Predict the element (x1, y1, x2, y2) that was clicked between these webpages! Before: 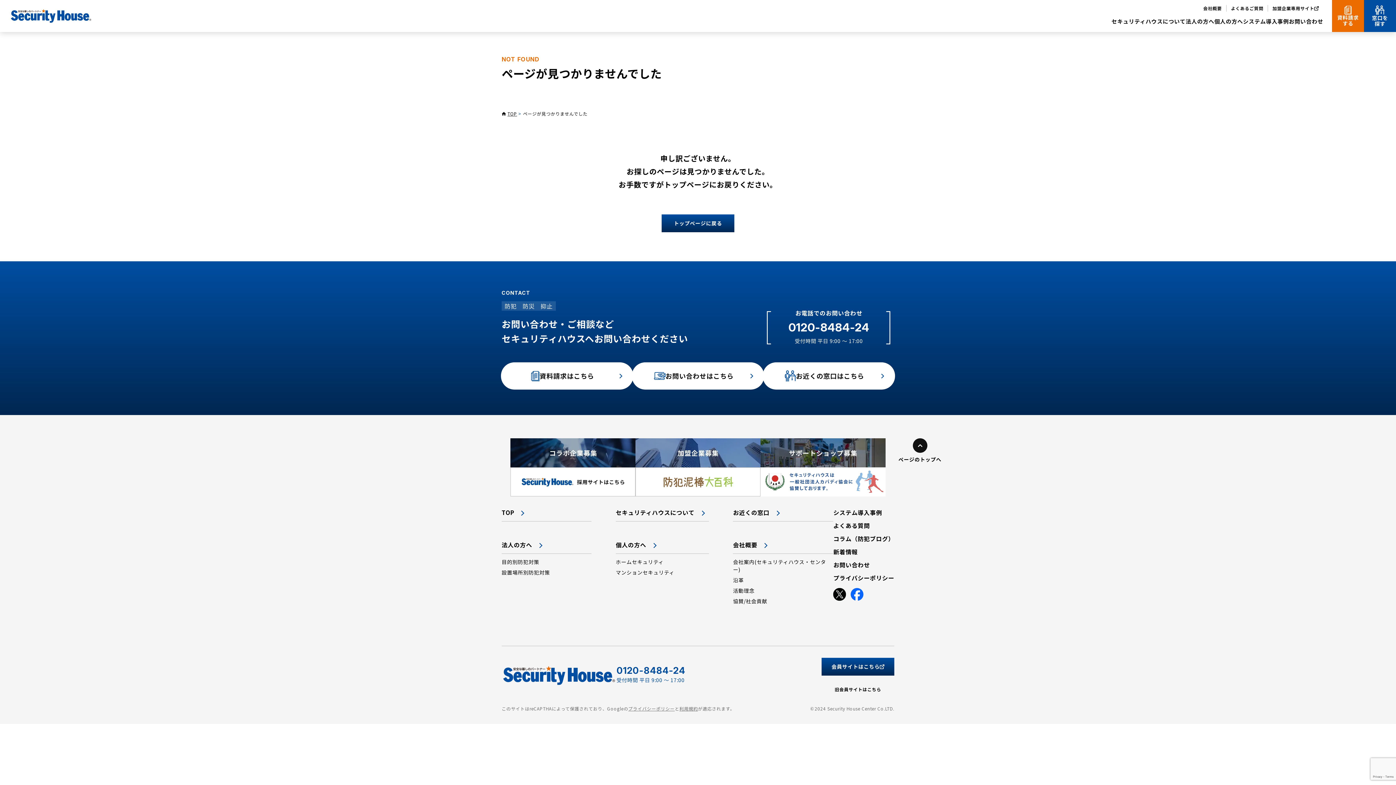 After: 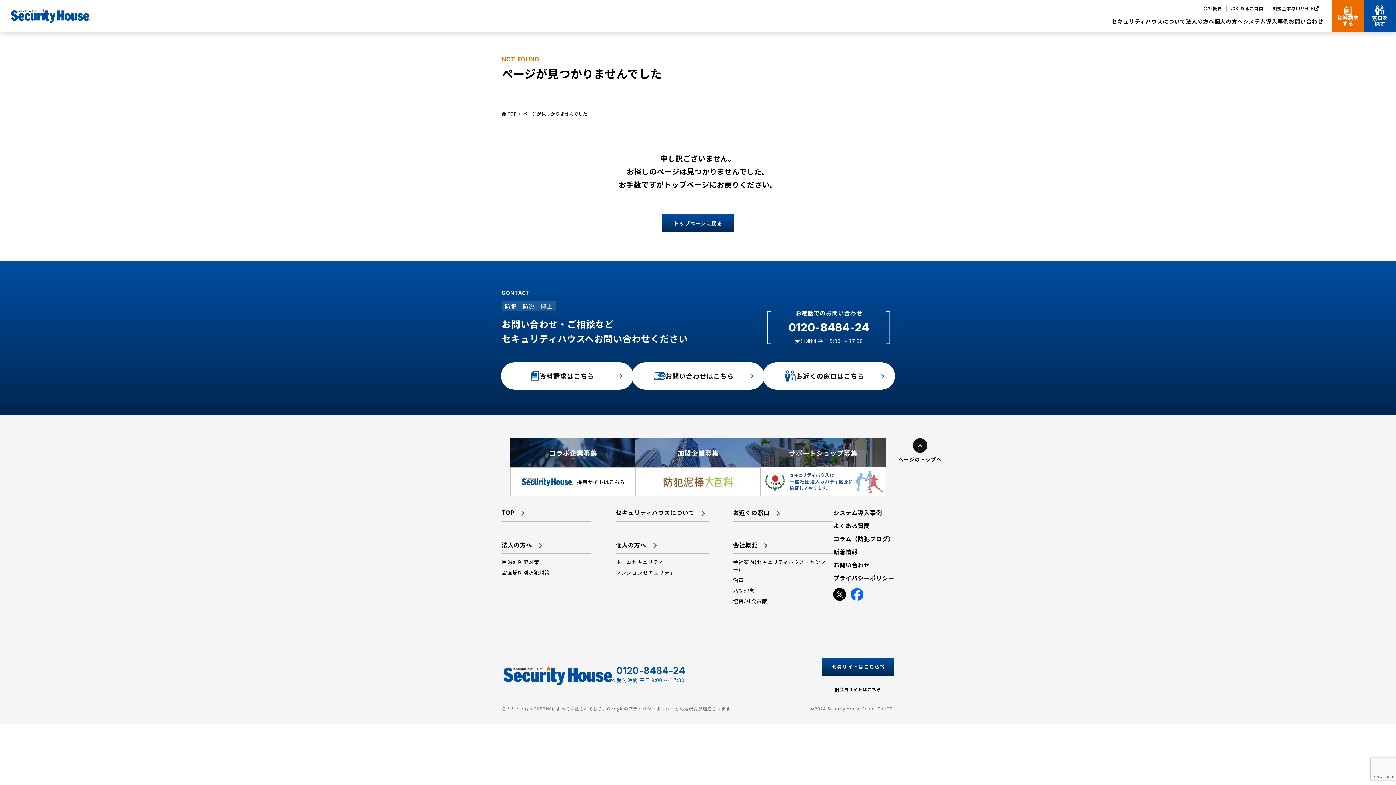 Action: bbox: (679, 705, 698, 712) label: 利用規約